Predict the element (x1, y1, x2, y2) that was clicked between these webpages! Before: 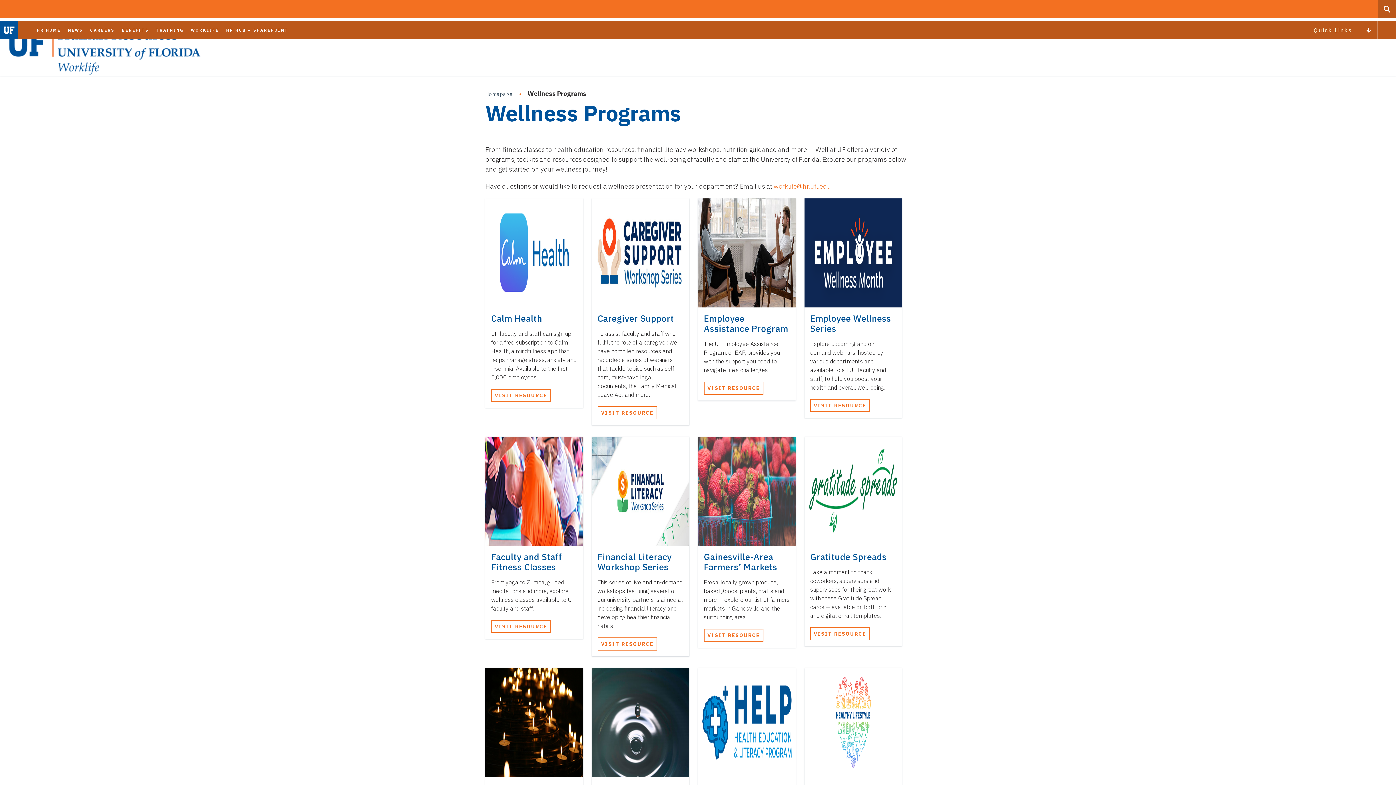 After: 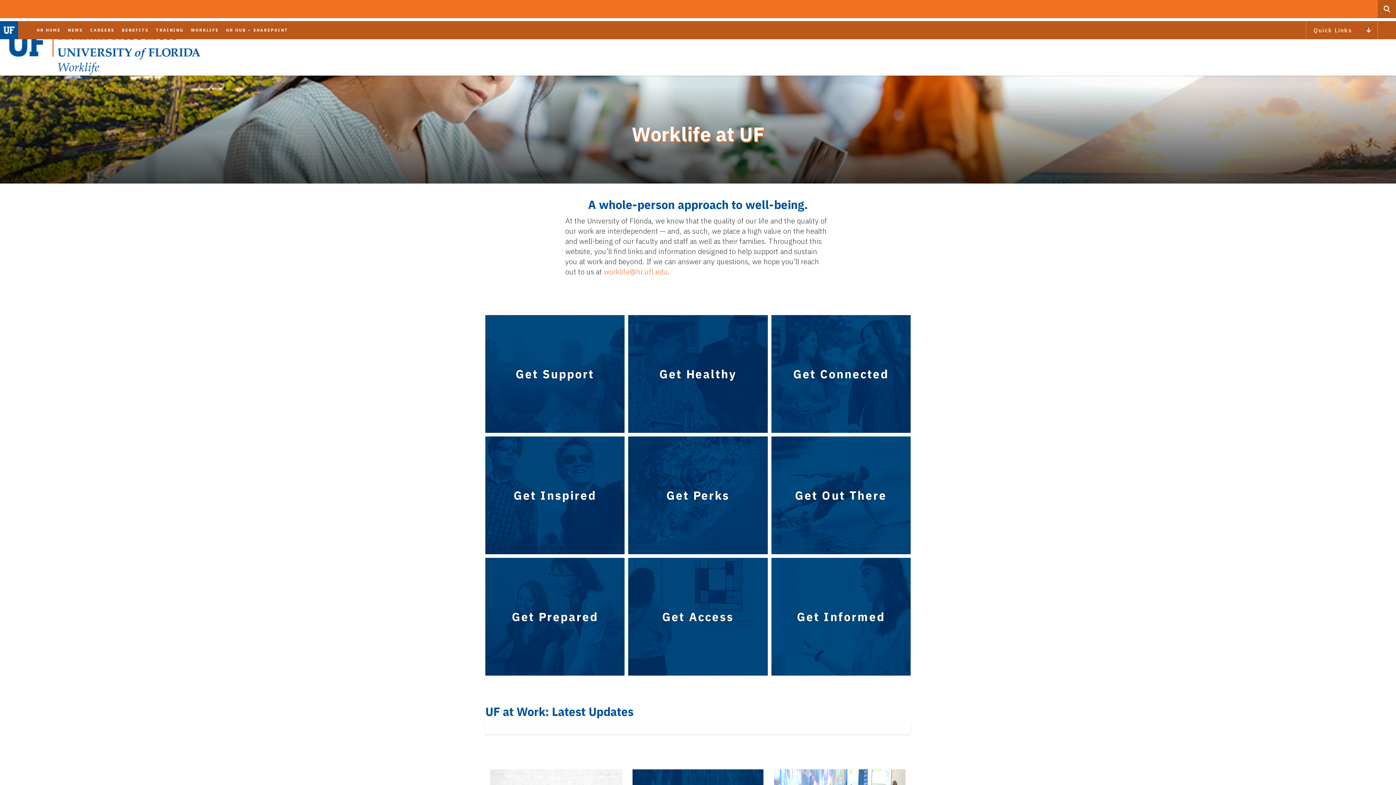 Action: bbox: (187, 21, 222, 39) label: WORKLIFE